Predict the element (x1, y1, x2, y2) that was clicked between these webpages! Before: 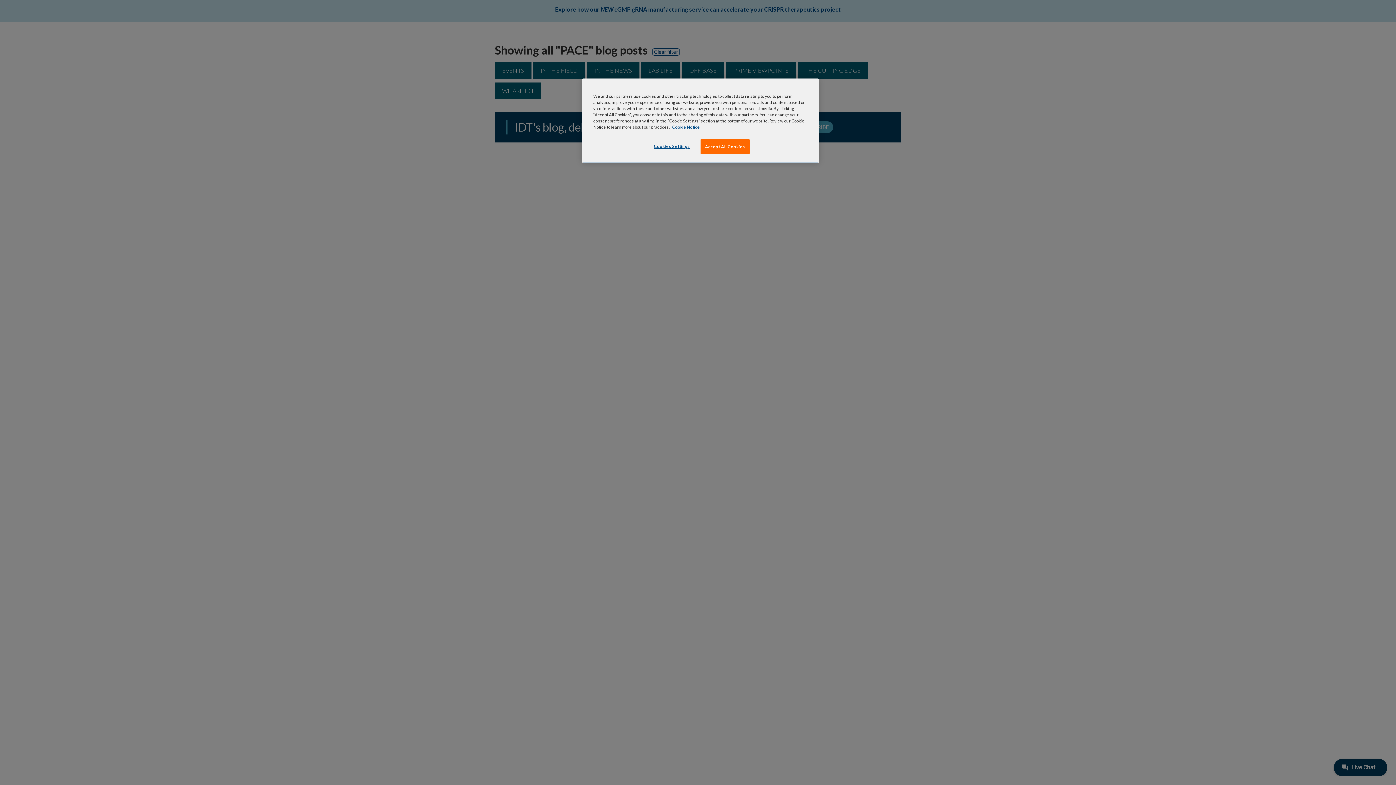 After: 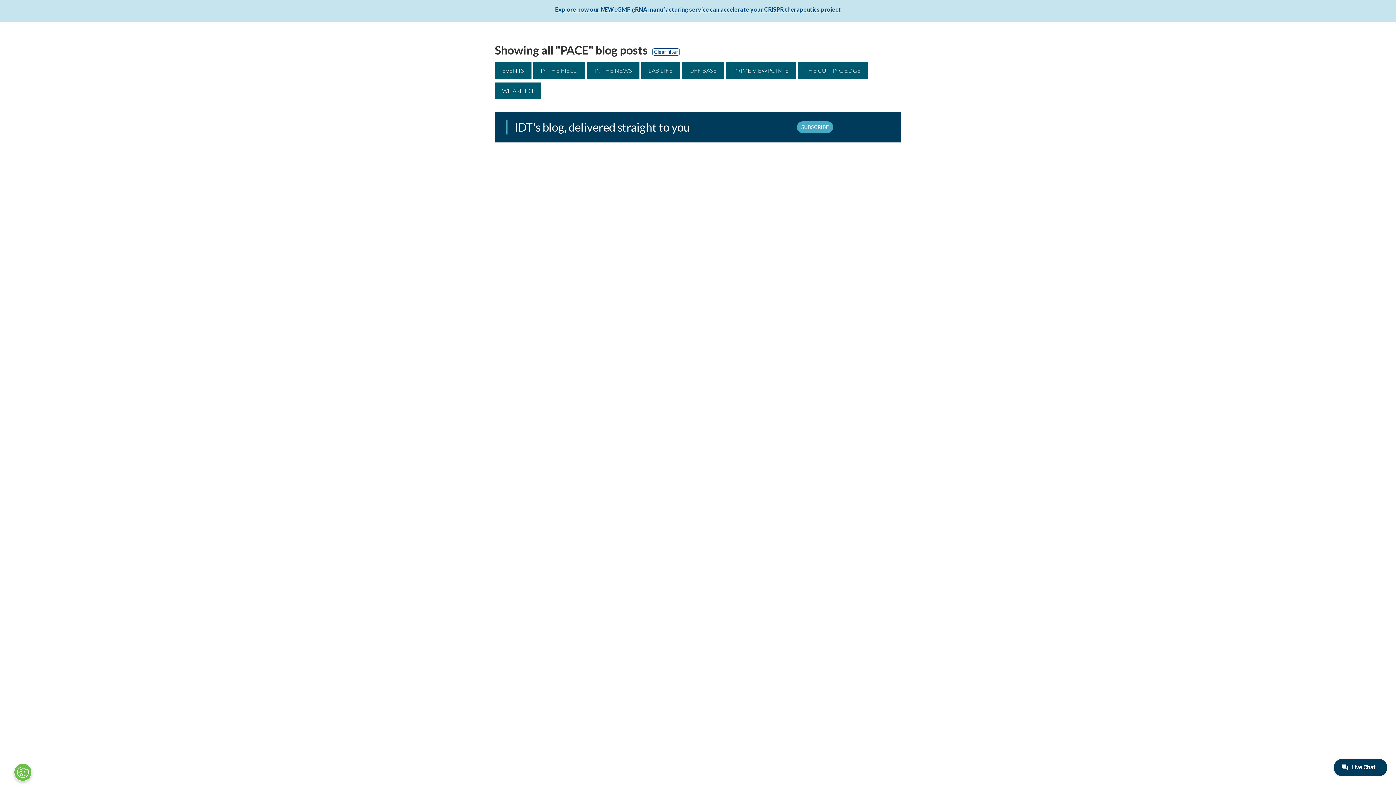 Action: bbox: (700, 139, 749, 154) label: Accept All Cookies